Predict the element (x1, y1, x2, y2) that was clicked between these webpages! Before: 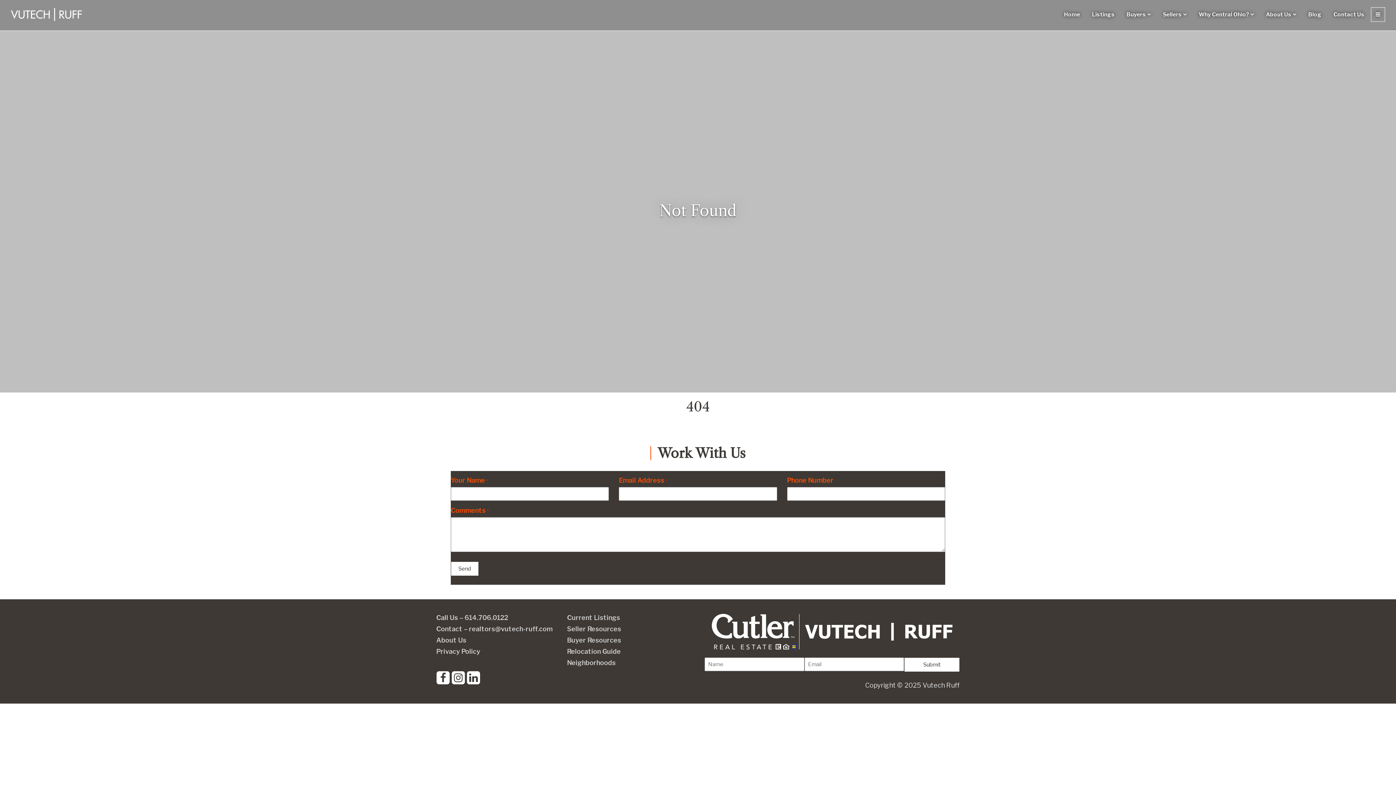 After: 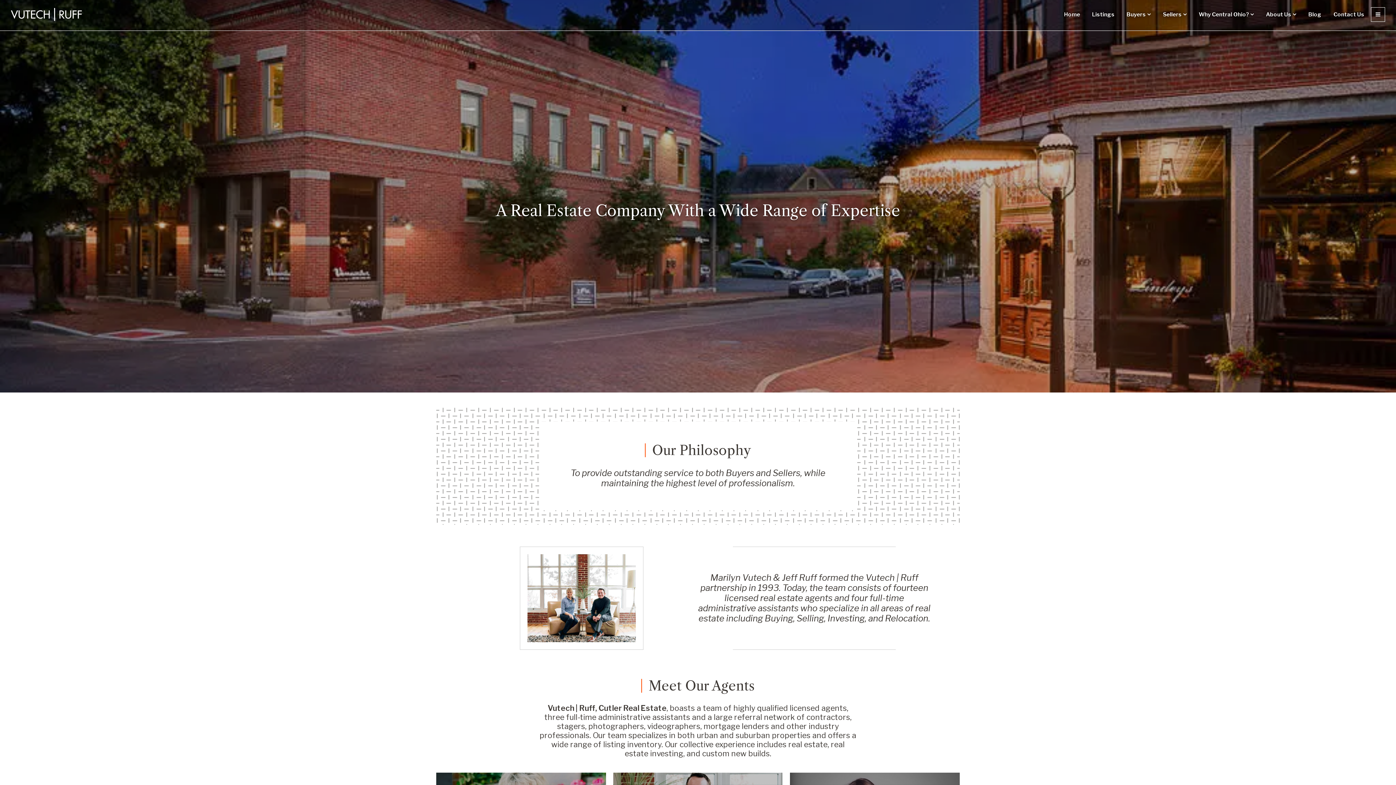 Action: label: About Us bbox: (1266, 7, 1296, 21)